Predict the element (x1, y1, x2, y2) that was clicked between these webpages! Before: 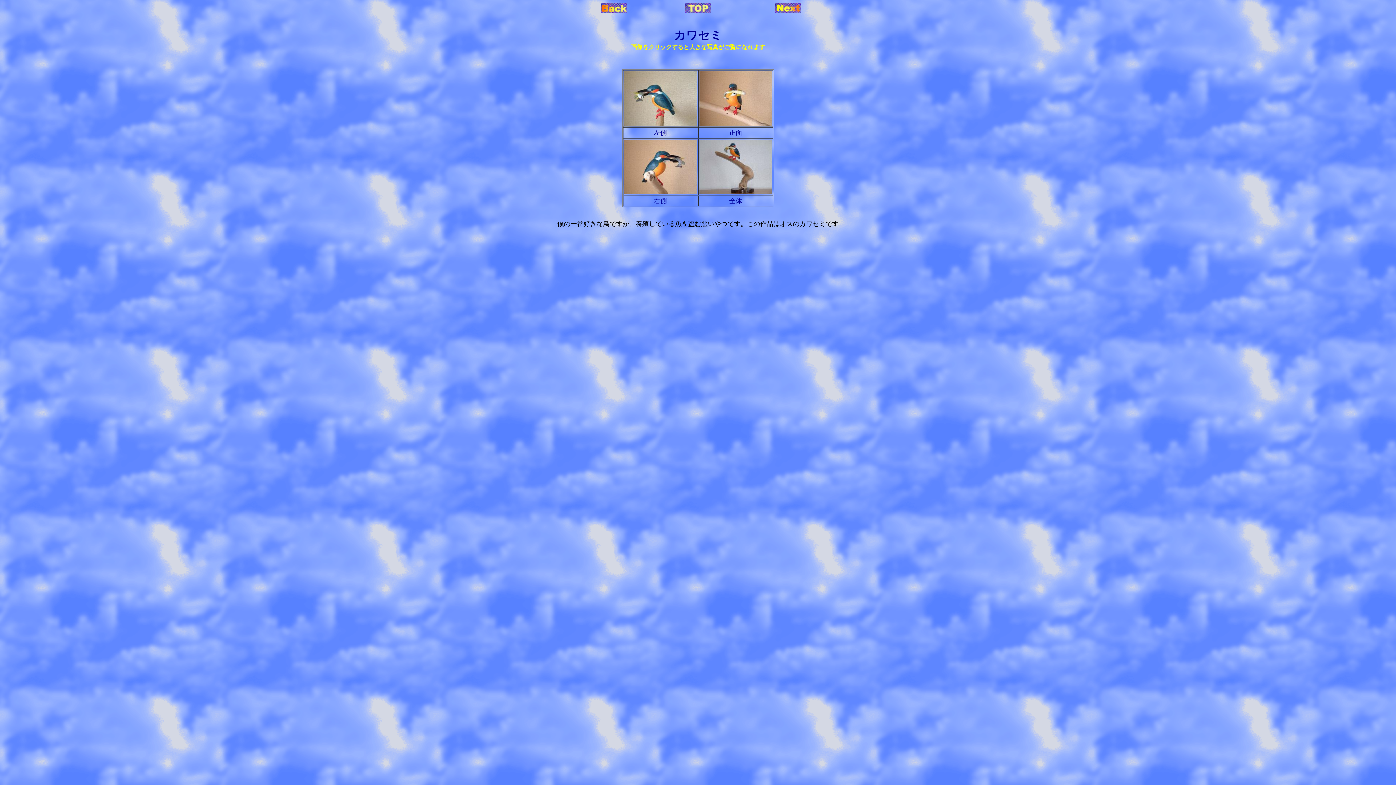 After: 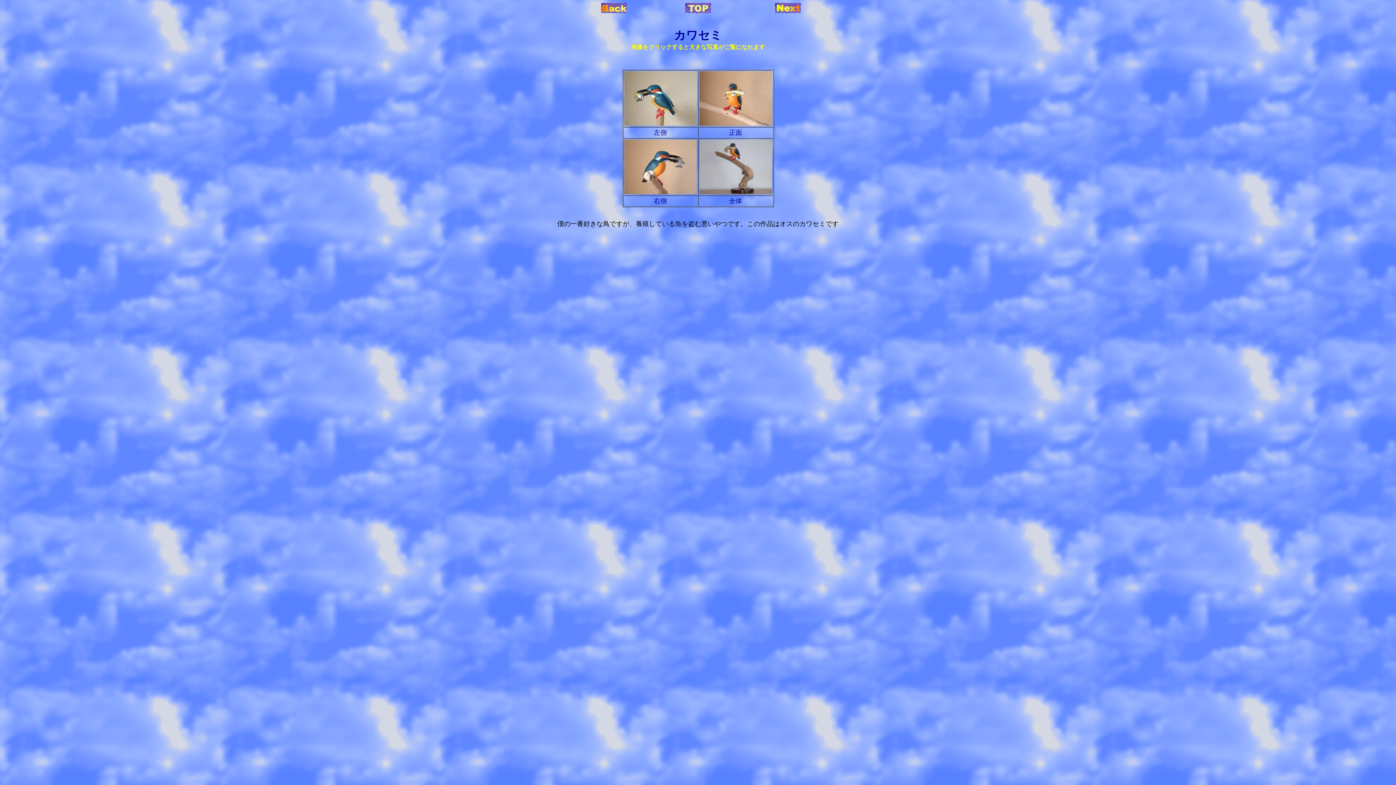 Action: bbox: (624, 189, 696, 195)